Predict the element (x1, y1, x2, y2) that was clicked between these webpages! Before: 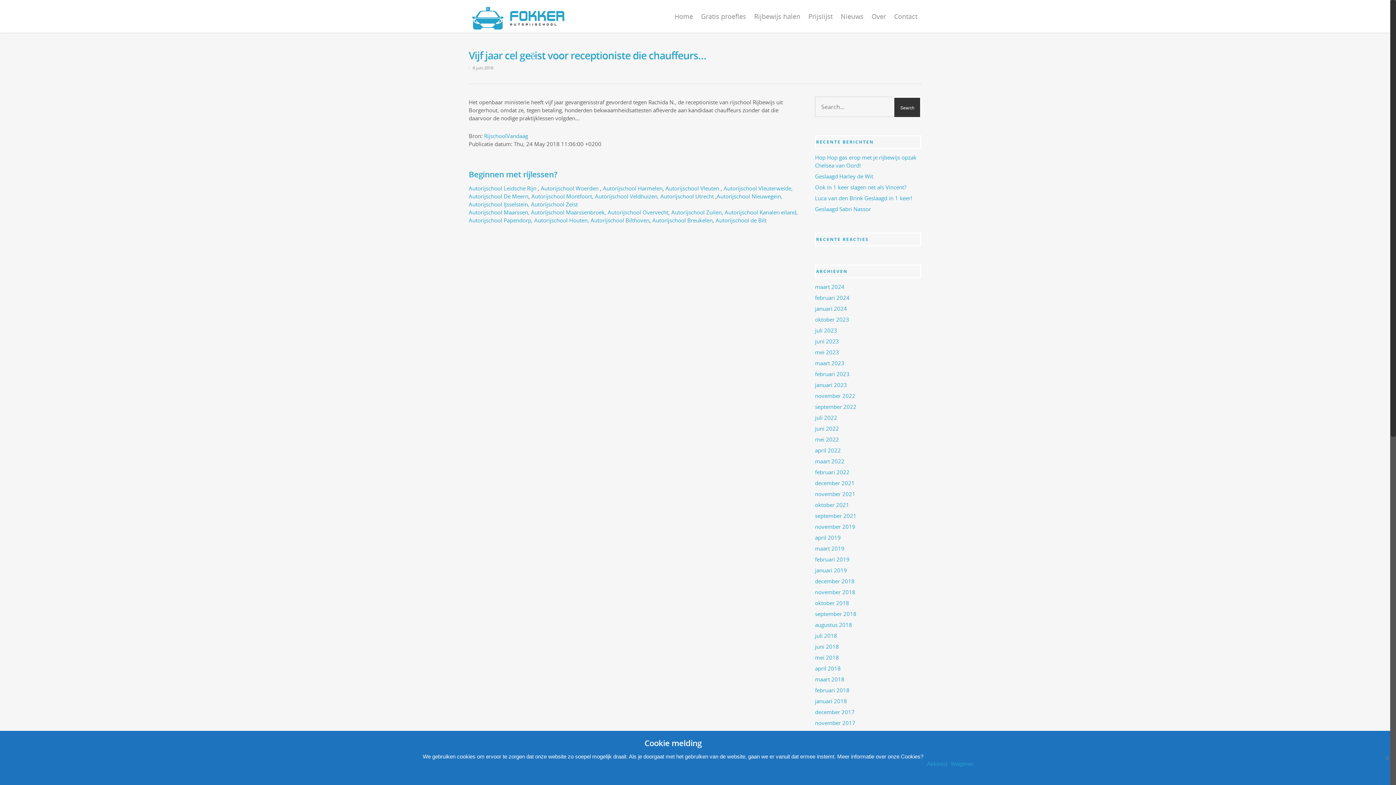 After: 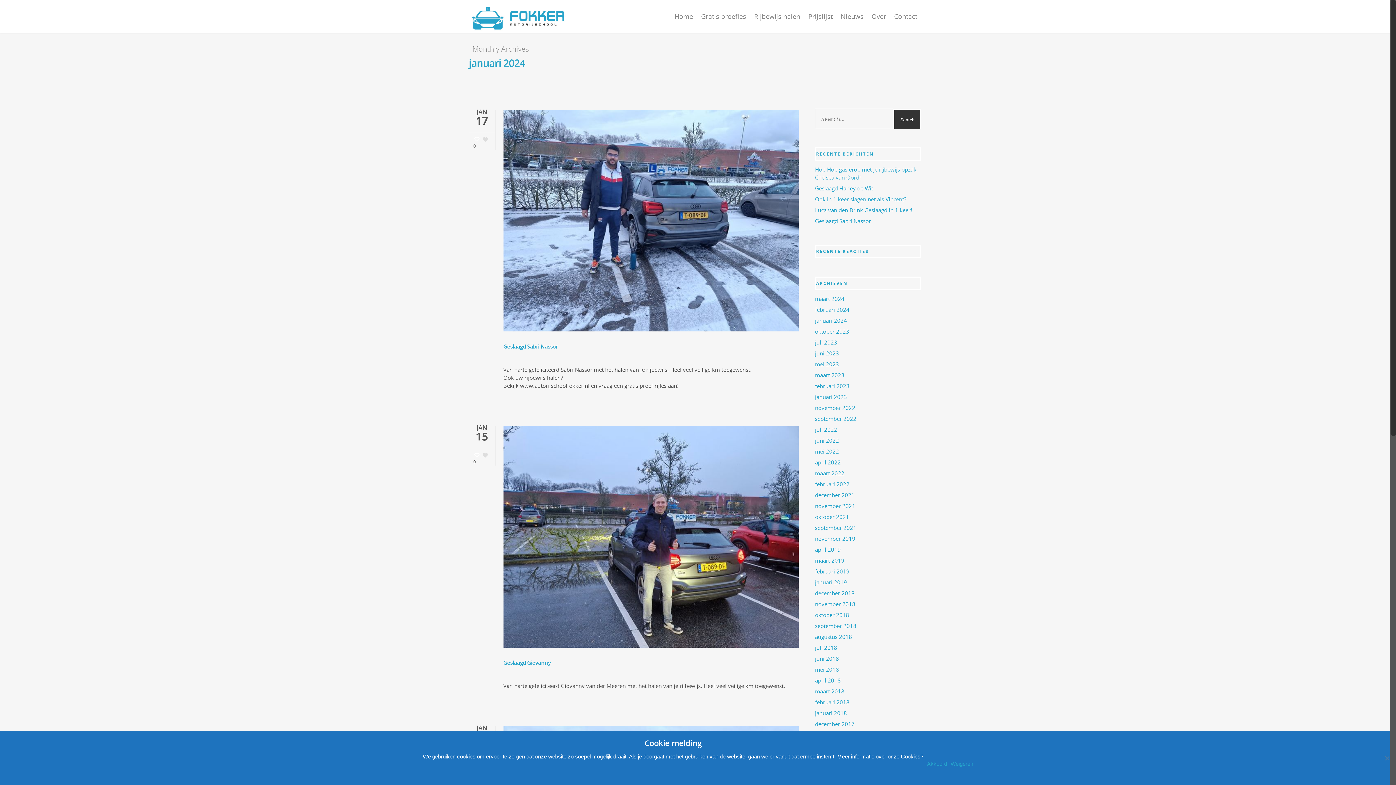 Action: bbox: (815, 304, 921, 312) label: januari 2024